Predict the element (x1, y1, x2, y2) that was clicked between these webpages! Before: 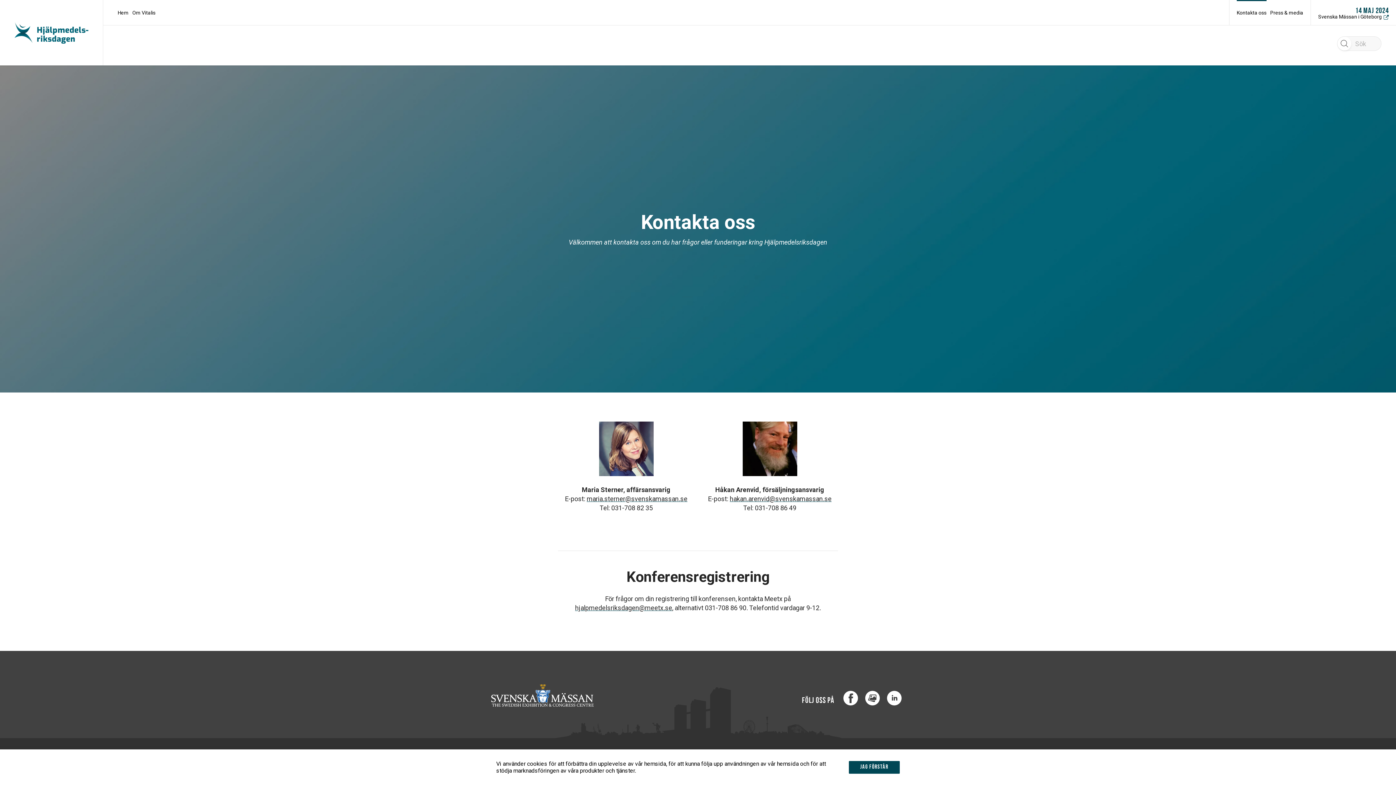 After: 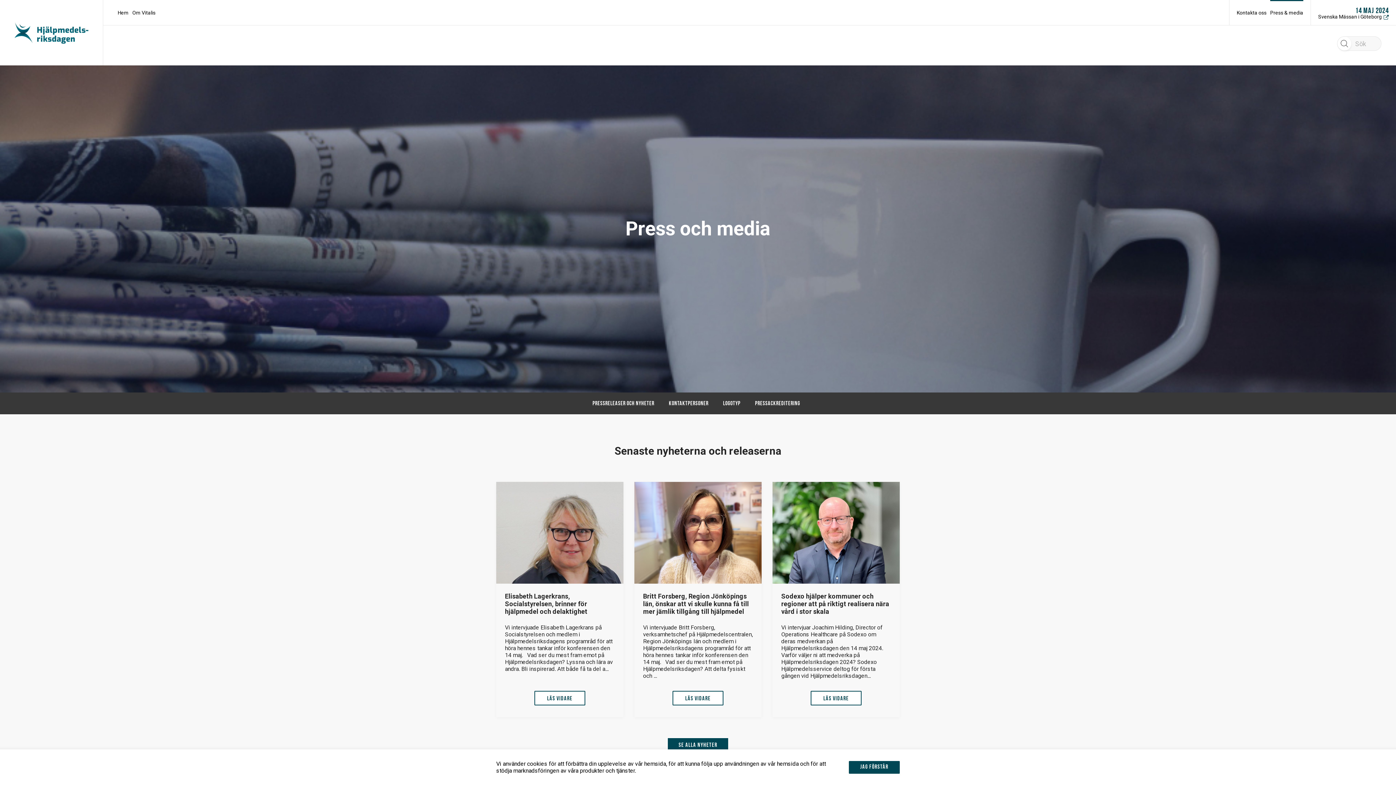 Action: bbox: (1270, 9, 1303, 15) label: Press & media